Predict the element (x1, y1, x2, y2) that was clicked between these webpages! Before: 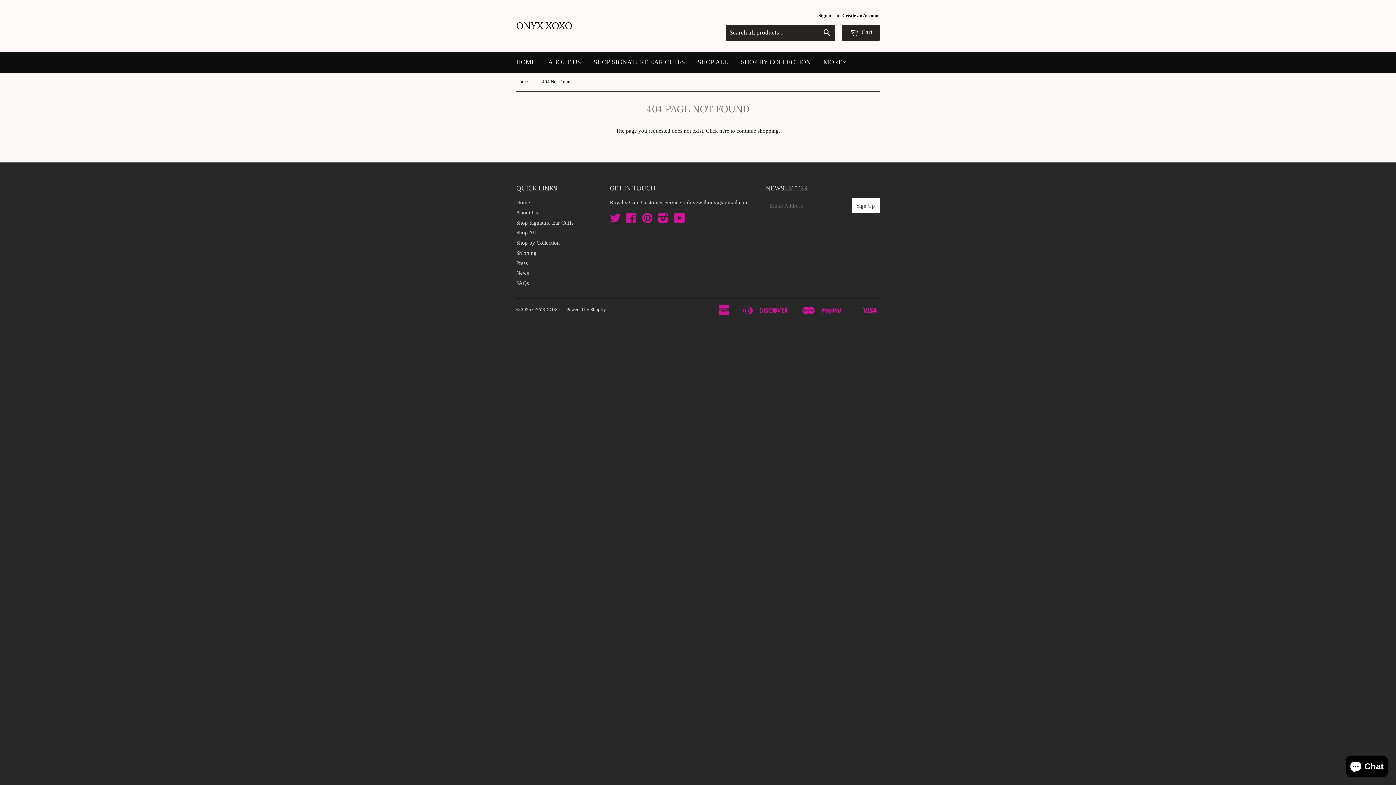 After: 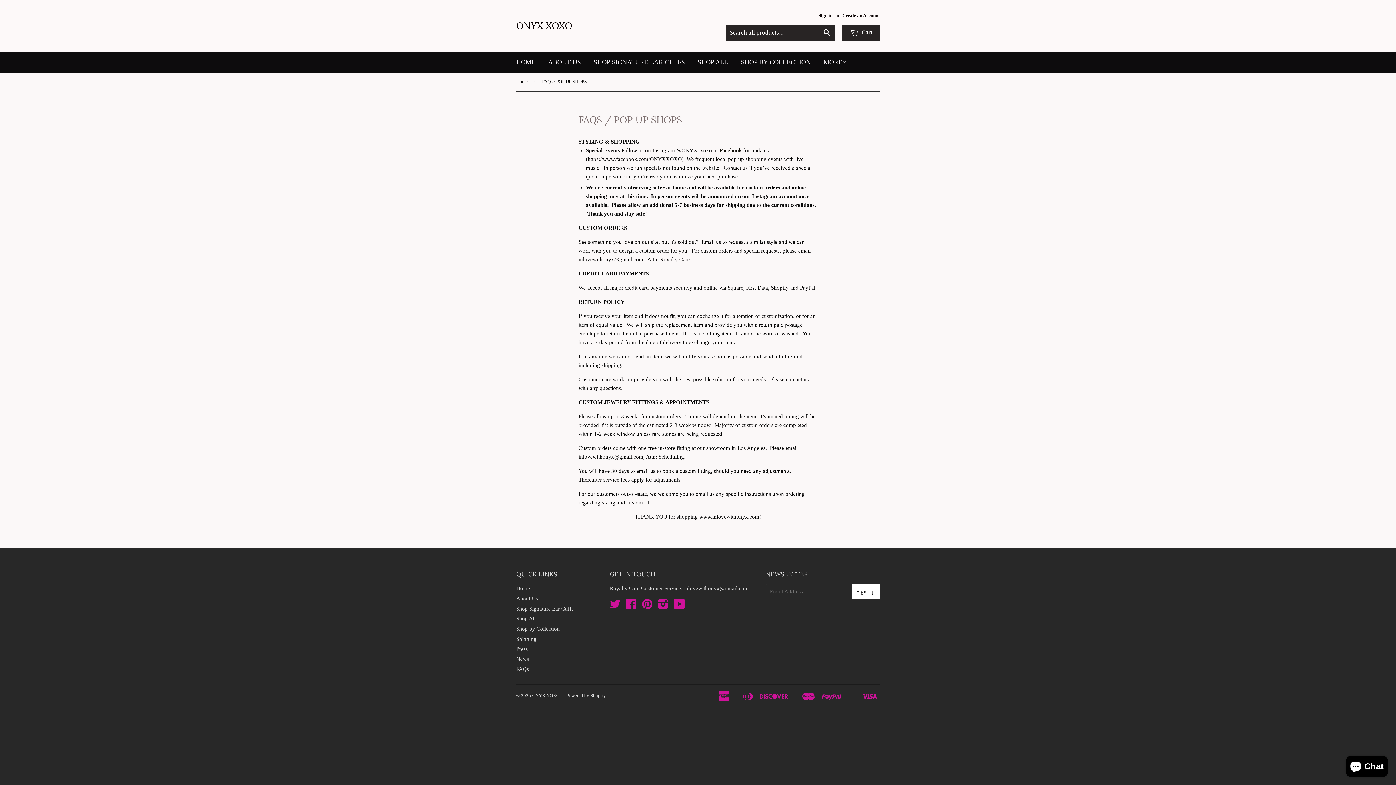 Action: label: FAQs bbox: (516, 280, 529, 286)